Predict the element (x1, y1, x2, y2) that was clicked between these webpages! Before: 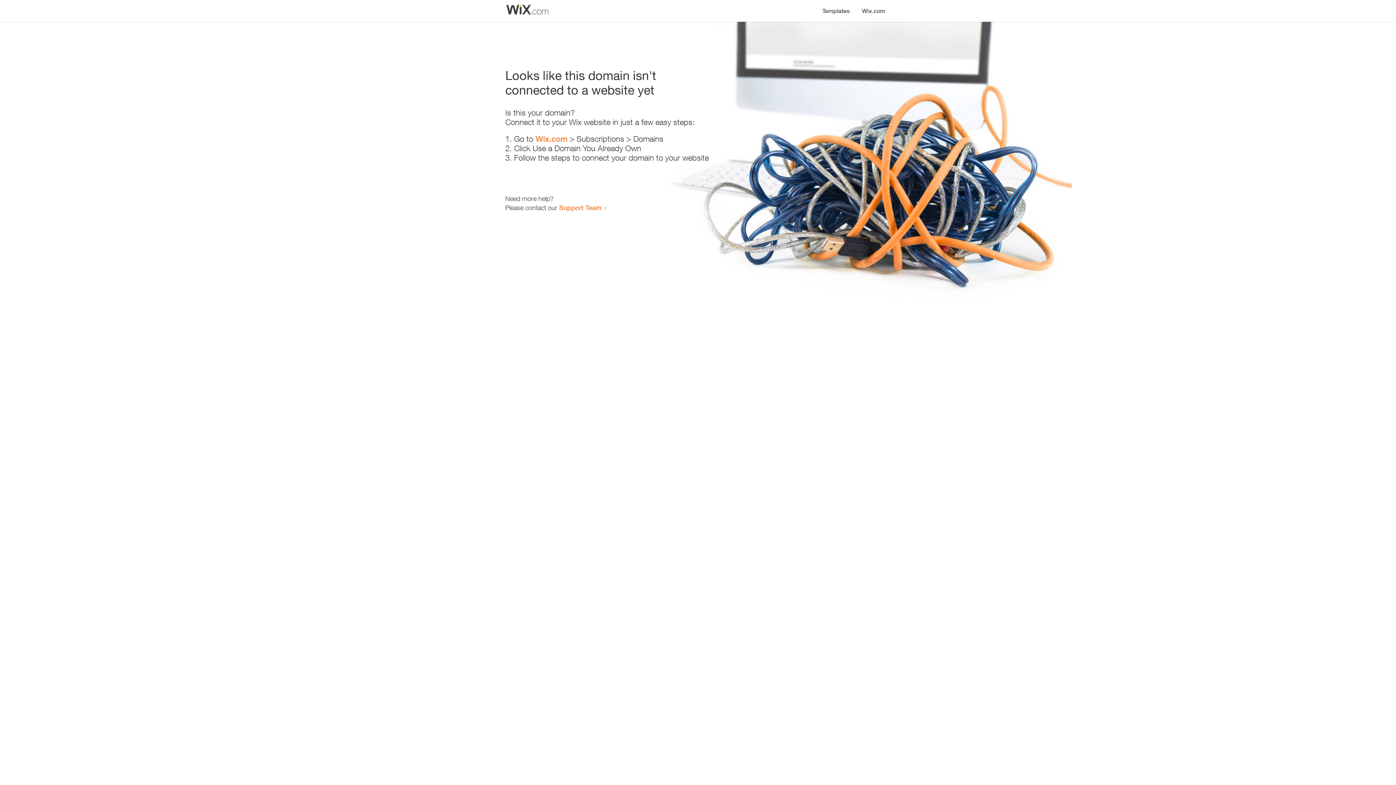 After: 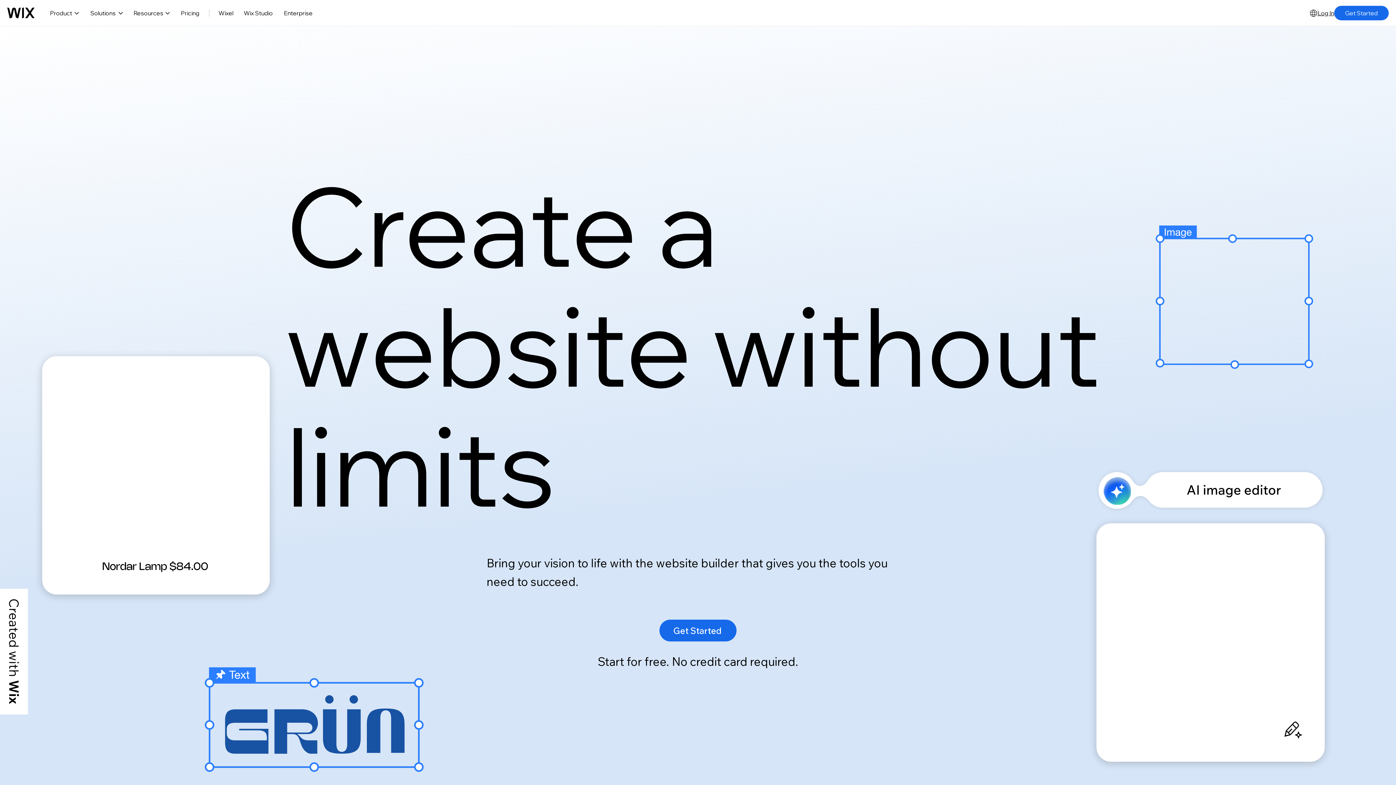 Action: bbox: (856, 0, 890, 14) label: Wix.com